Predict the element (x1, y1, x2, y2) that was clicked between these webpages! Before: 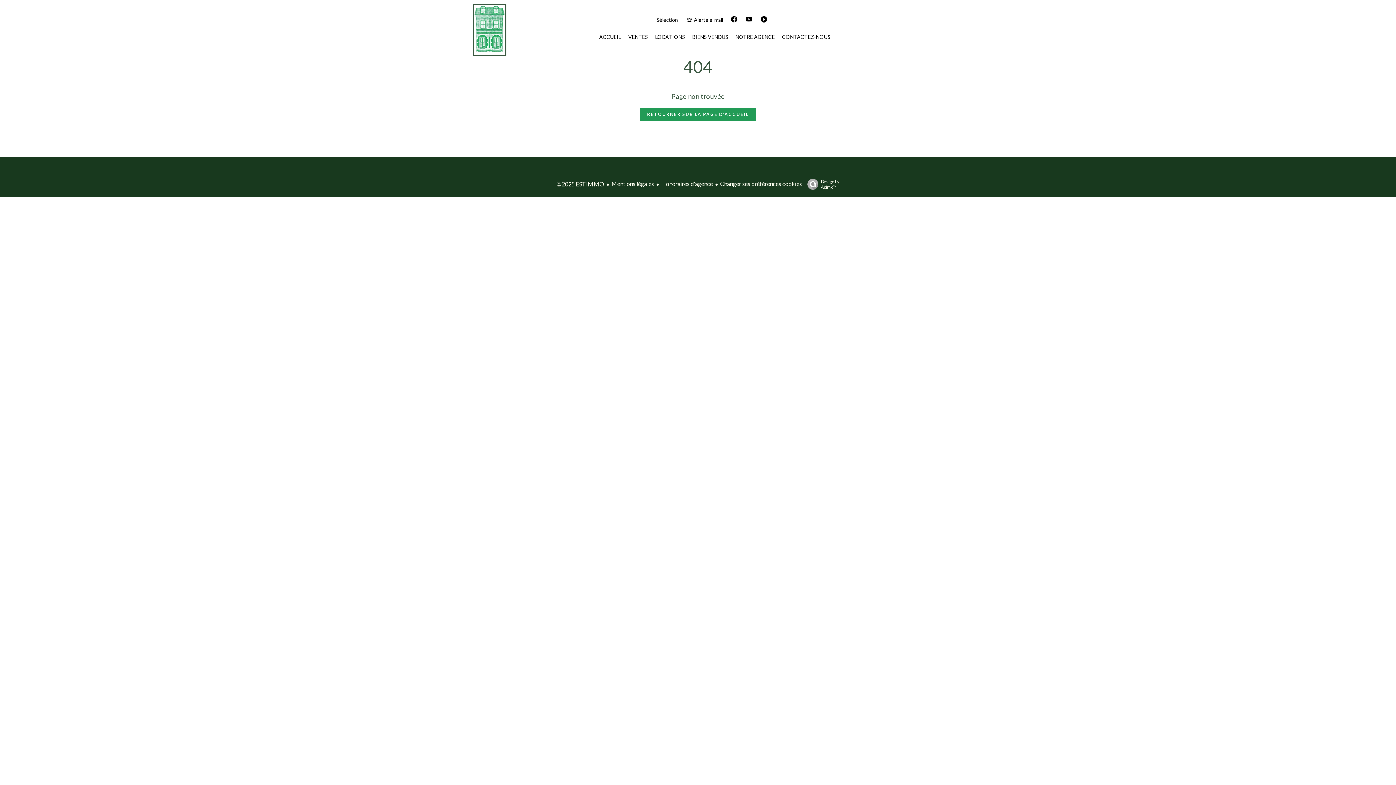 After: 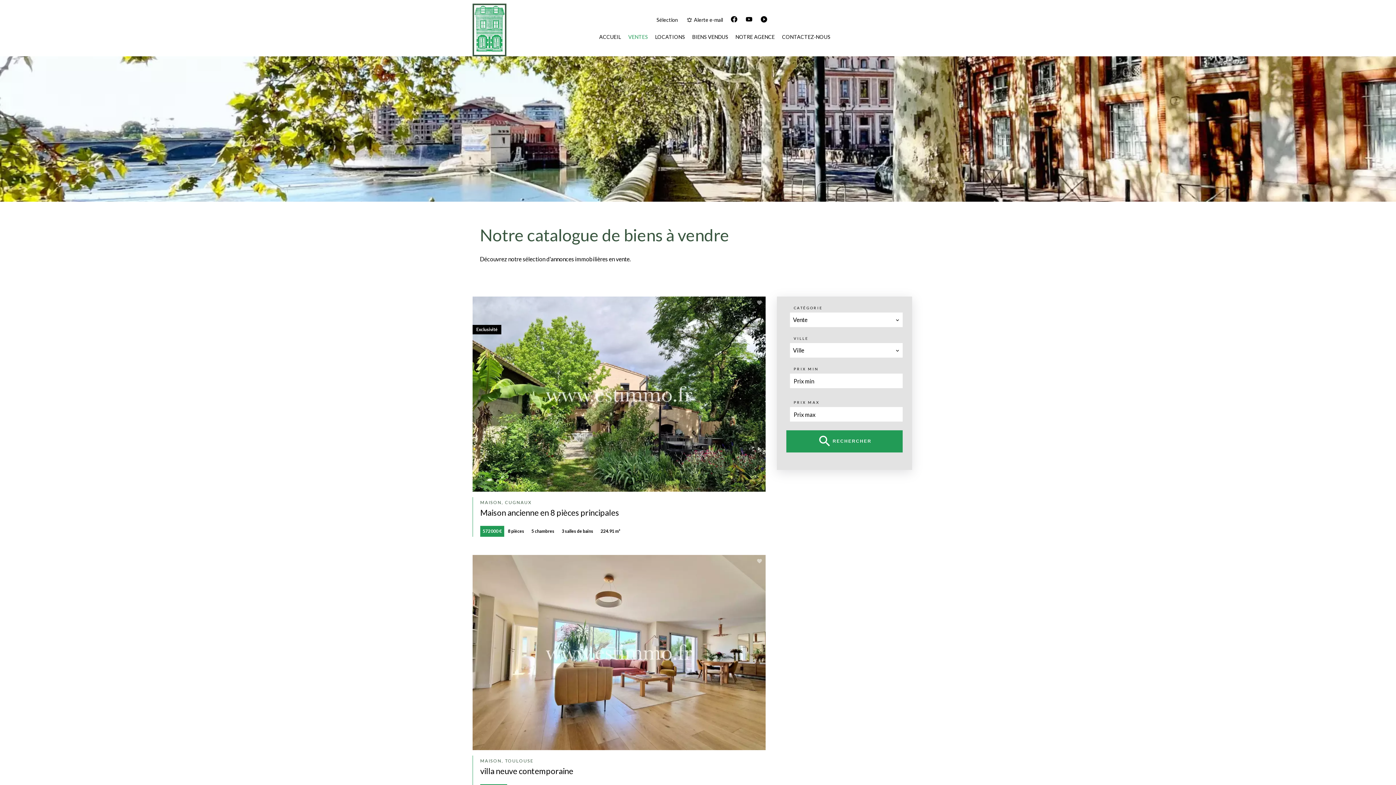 Action: label: VENTES bbox: (628, 33, 648, 39)